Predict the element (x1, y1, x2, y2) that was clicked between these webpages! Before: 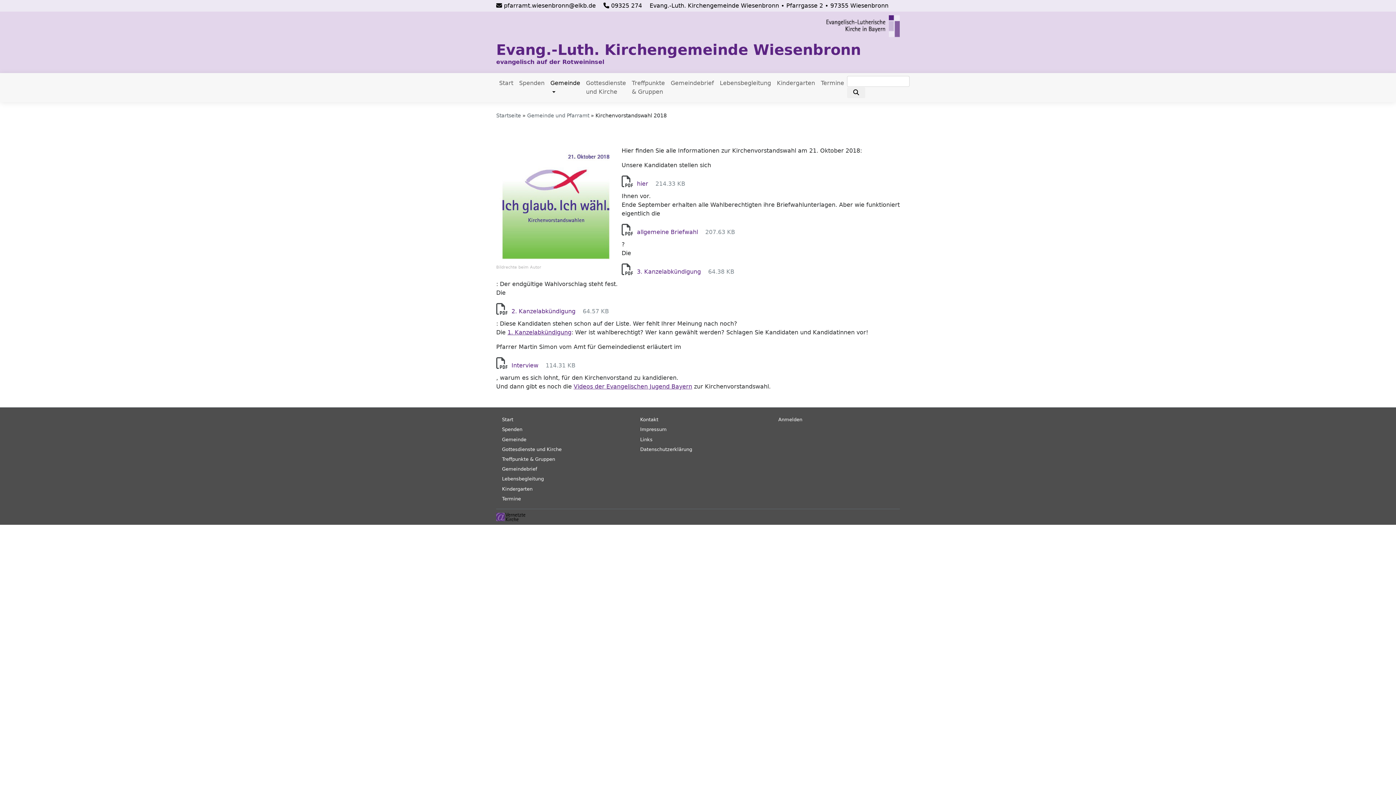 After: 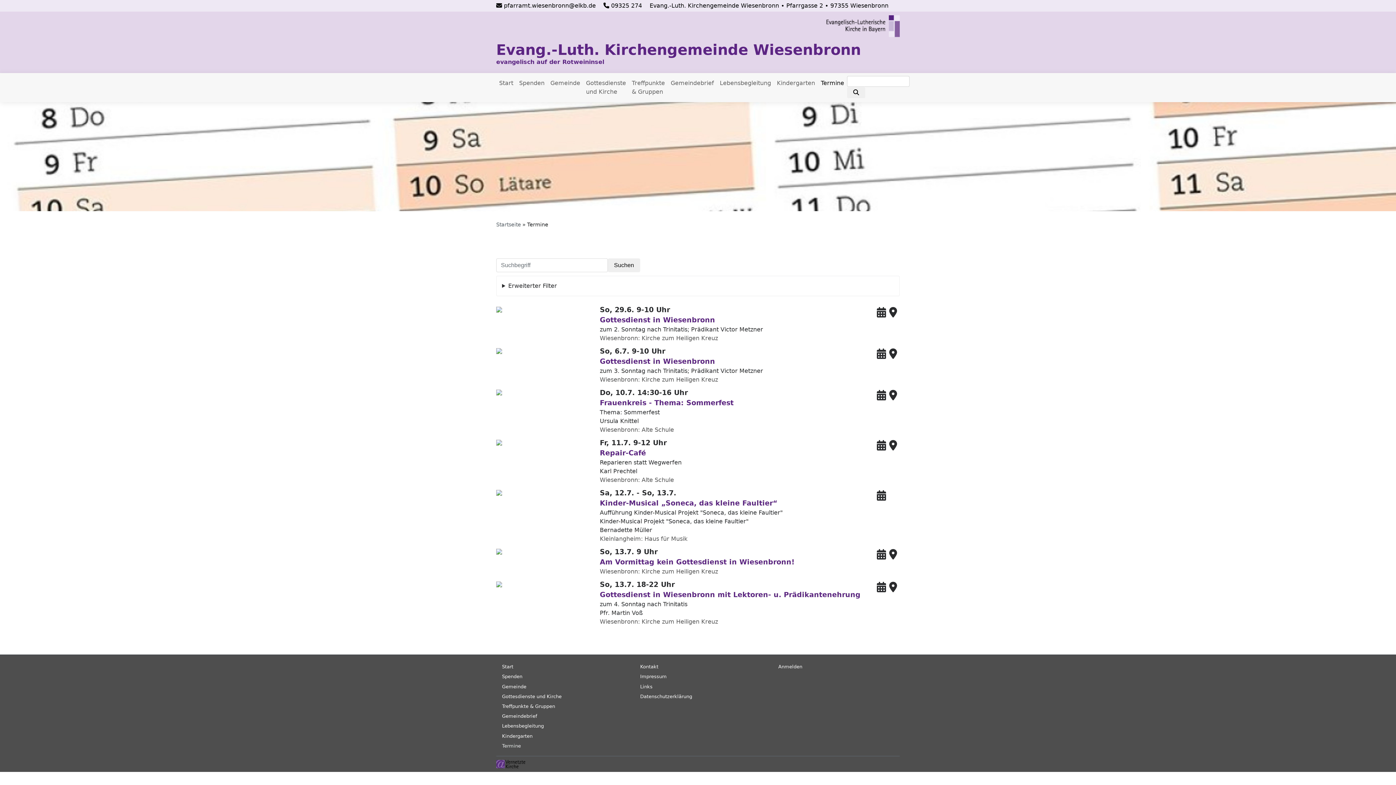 Action: bbox: (502, 496, 521, 501) label: Termine